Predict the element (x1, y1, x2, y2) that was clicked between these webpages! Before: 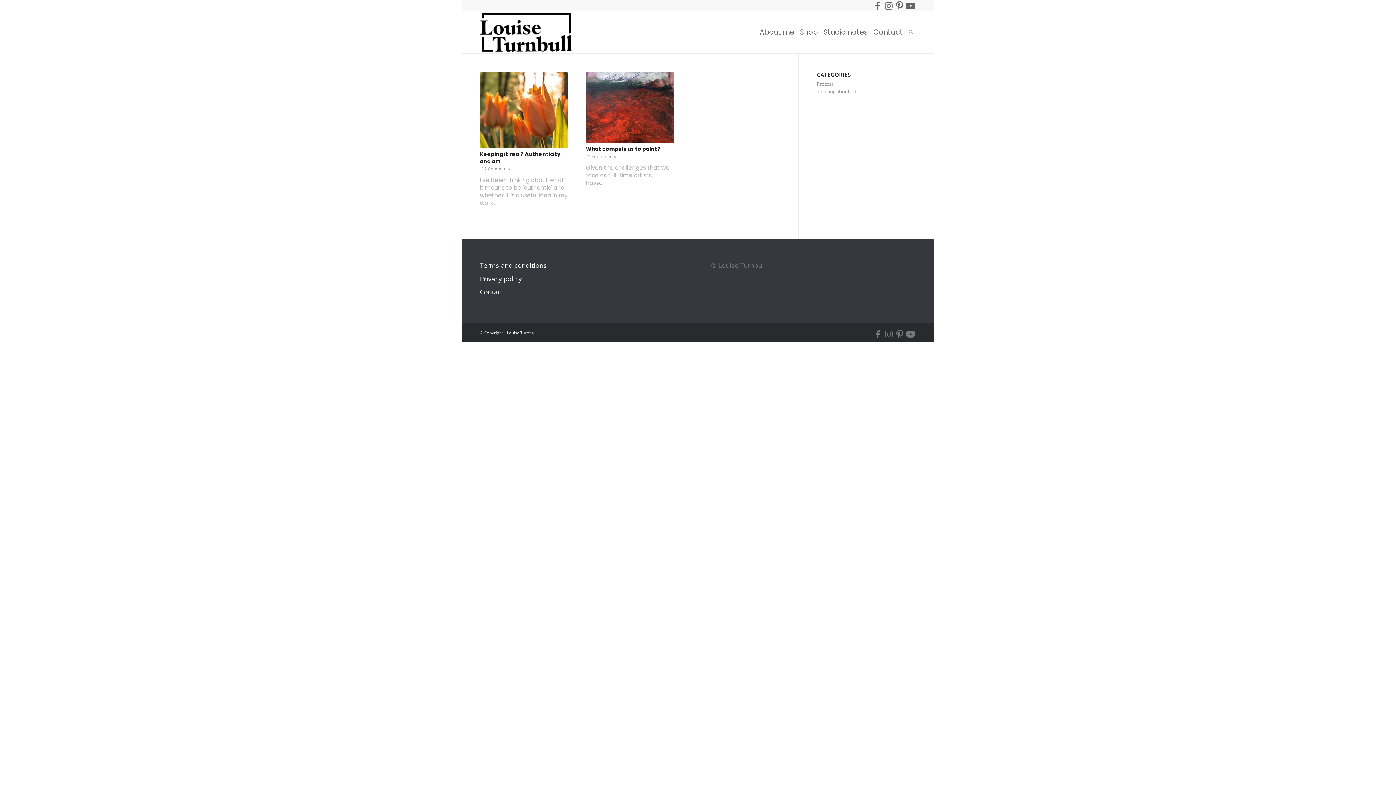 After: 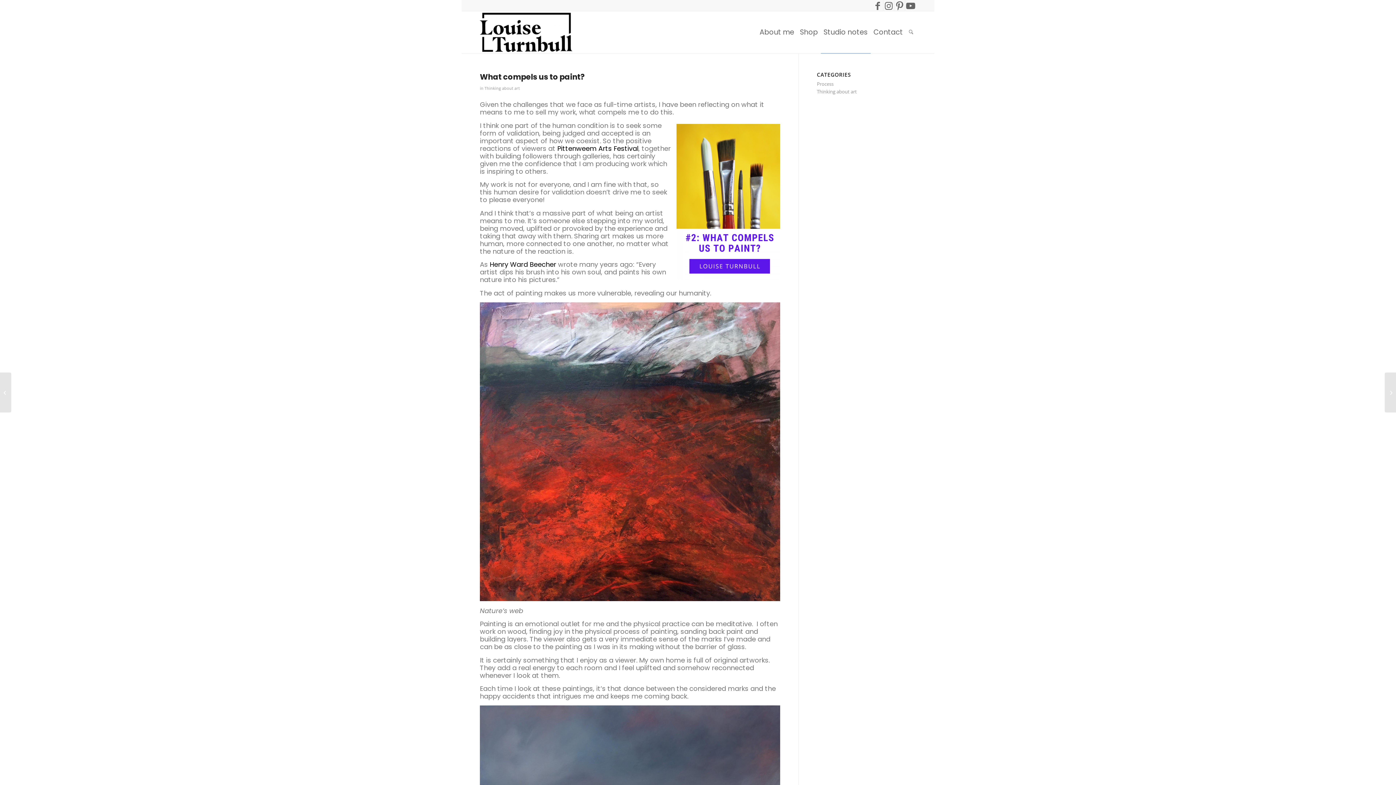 Action: bbox: (586, 72, 674, 143)